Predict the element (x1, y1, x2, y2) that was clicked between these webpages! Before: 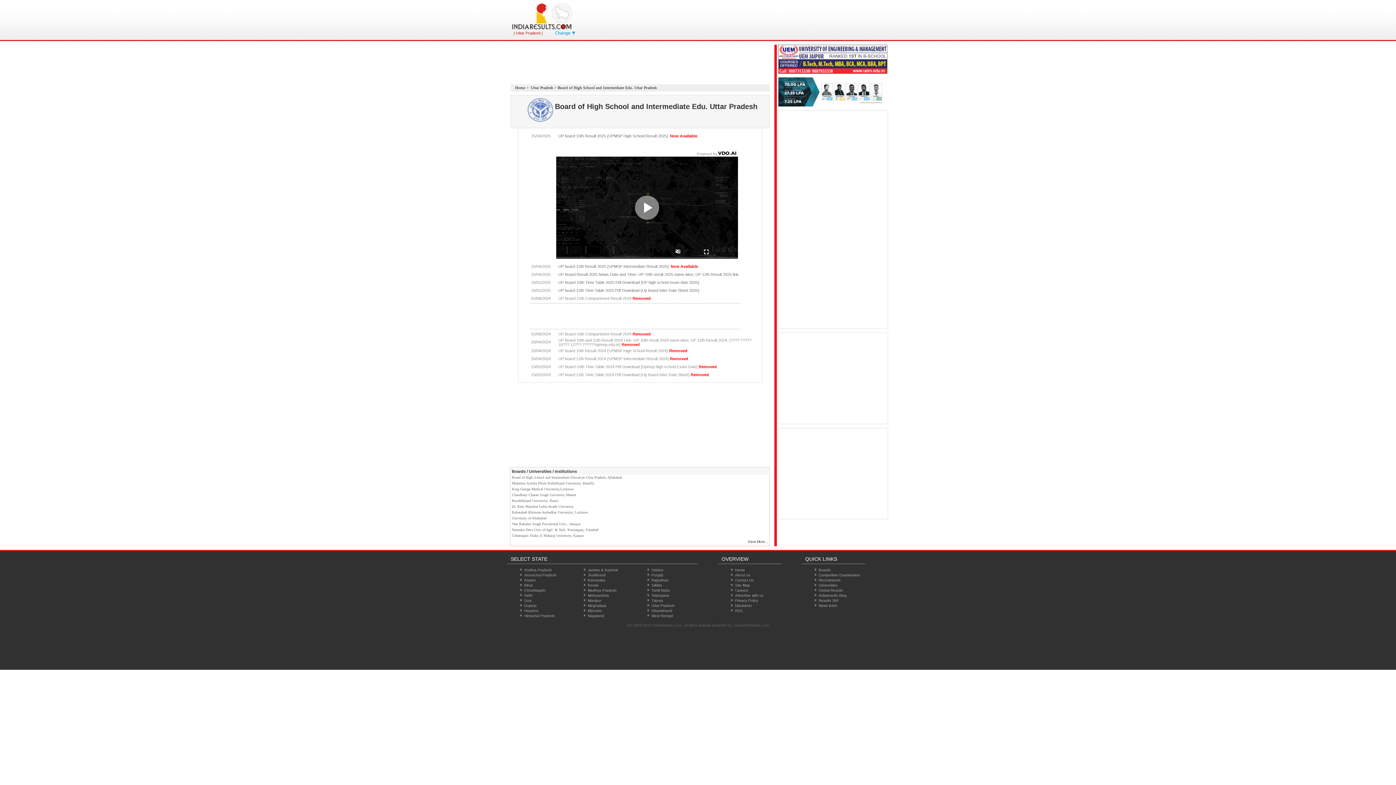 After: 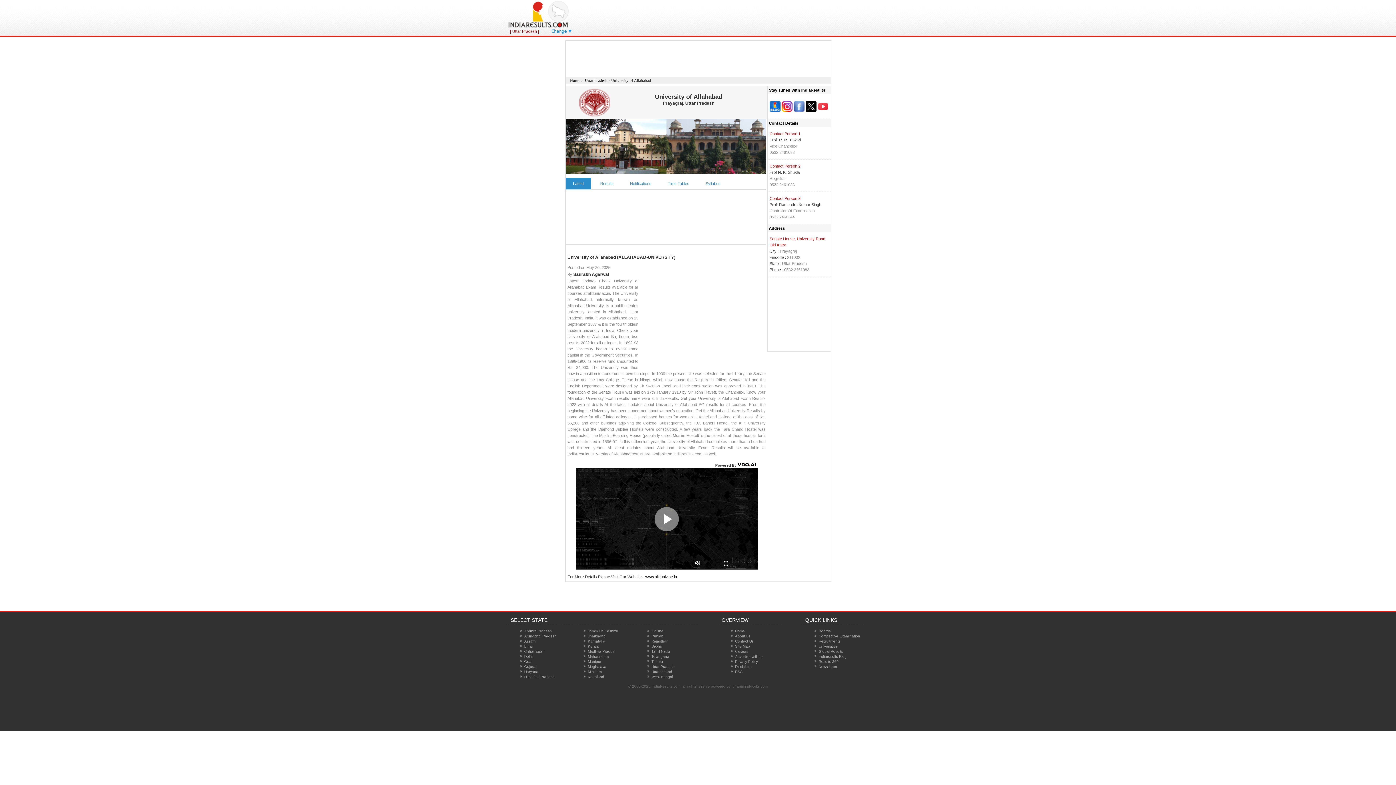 Action: label: University of Allahabad bbox: (511, 515, 546, 521)